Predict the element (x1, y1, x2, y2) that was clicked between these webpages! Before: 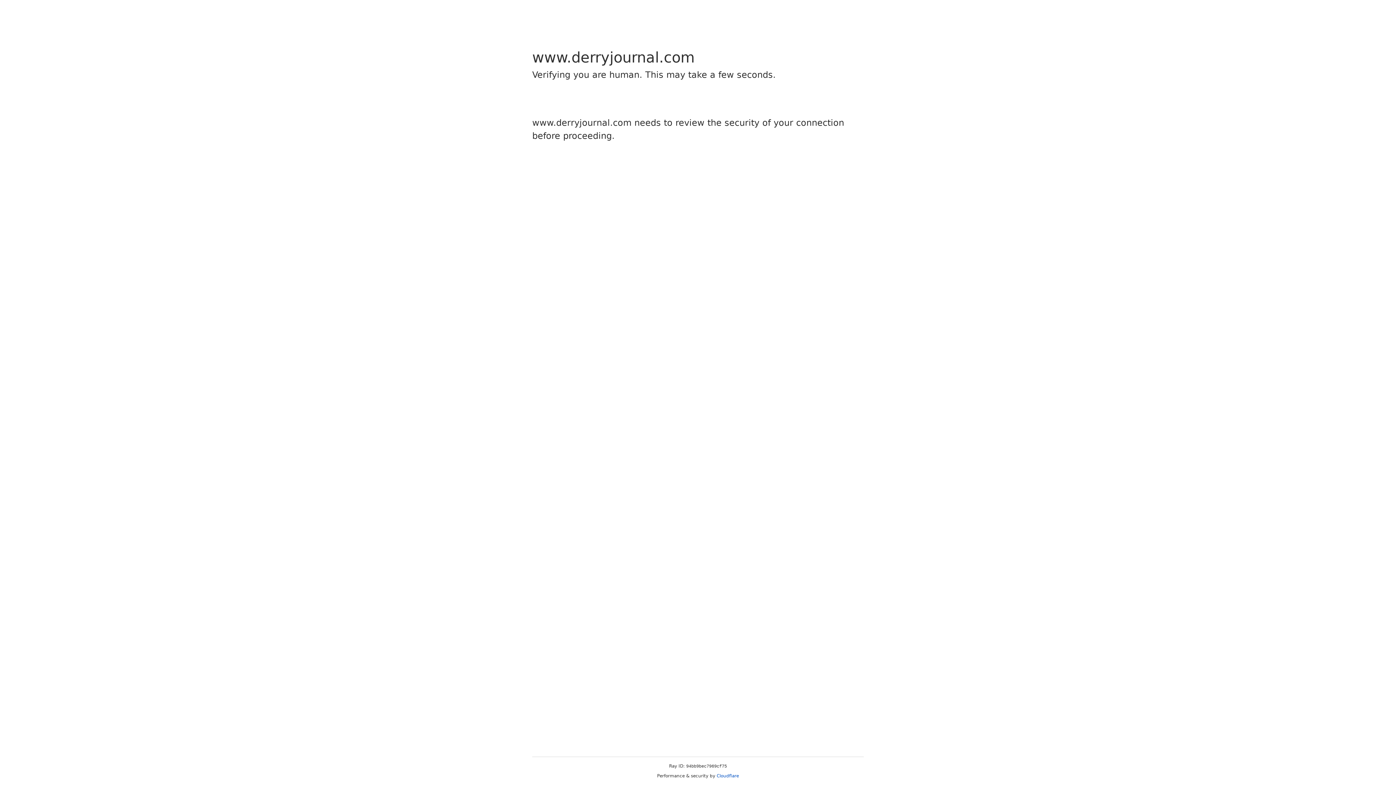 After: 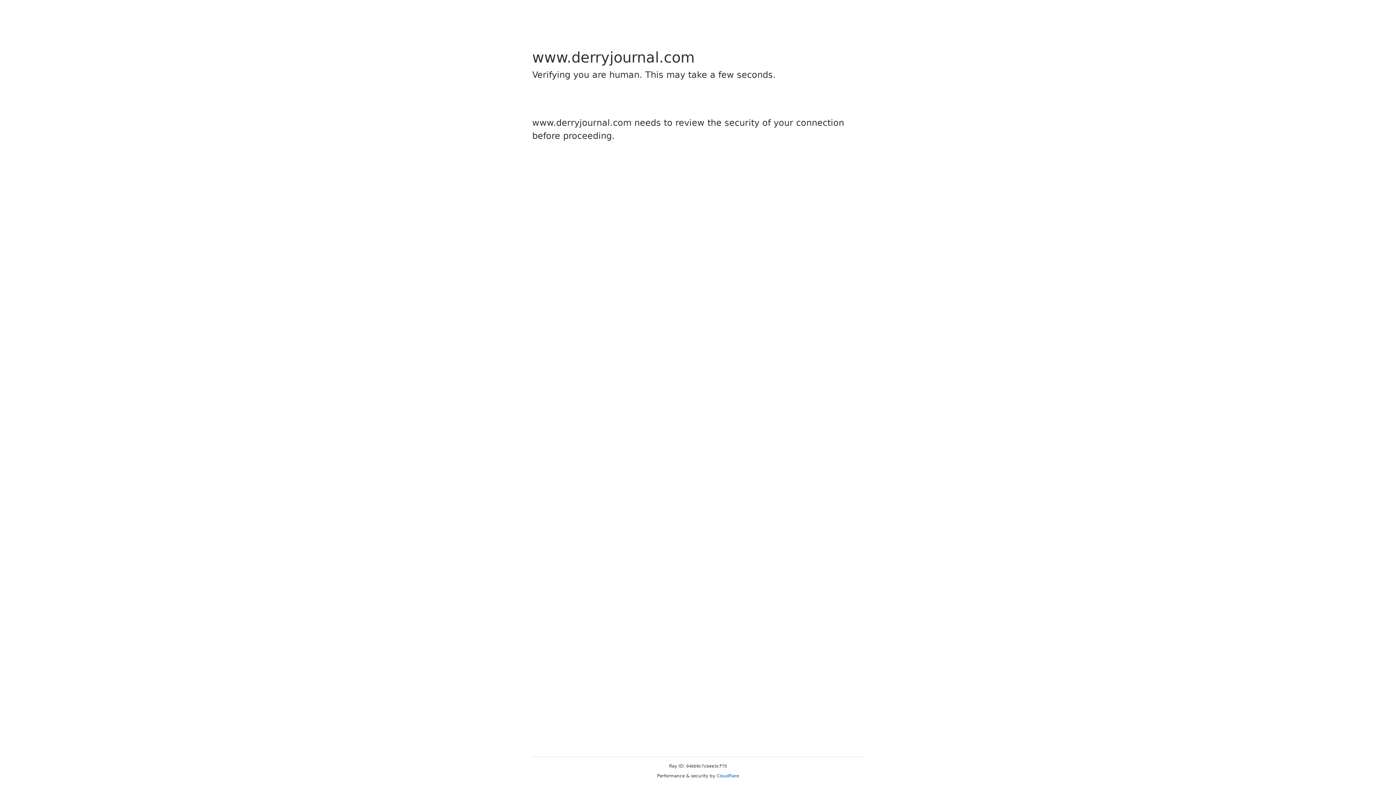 Action: bbox: (716, 773, 739, 778) label: Cloudflare